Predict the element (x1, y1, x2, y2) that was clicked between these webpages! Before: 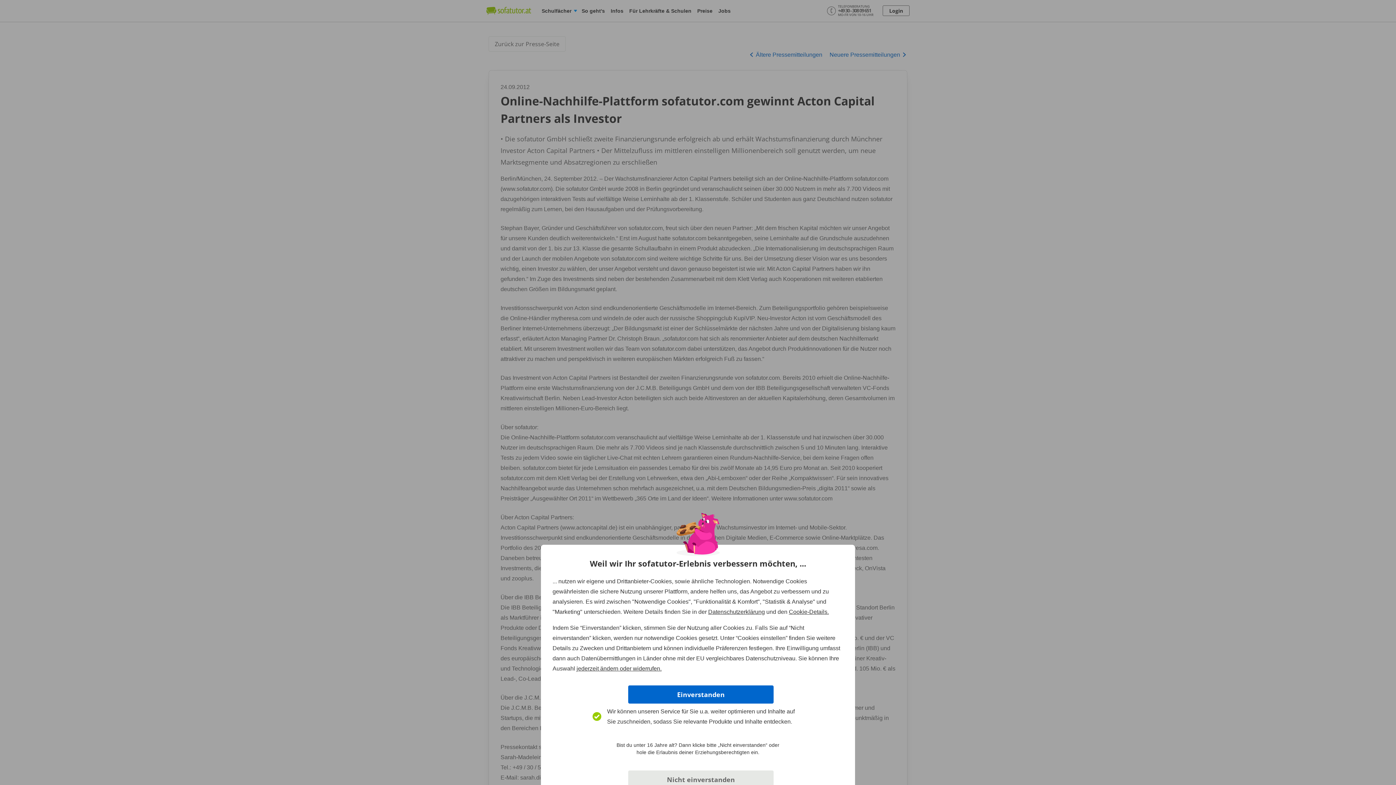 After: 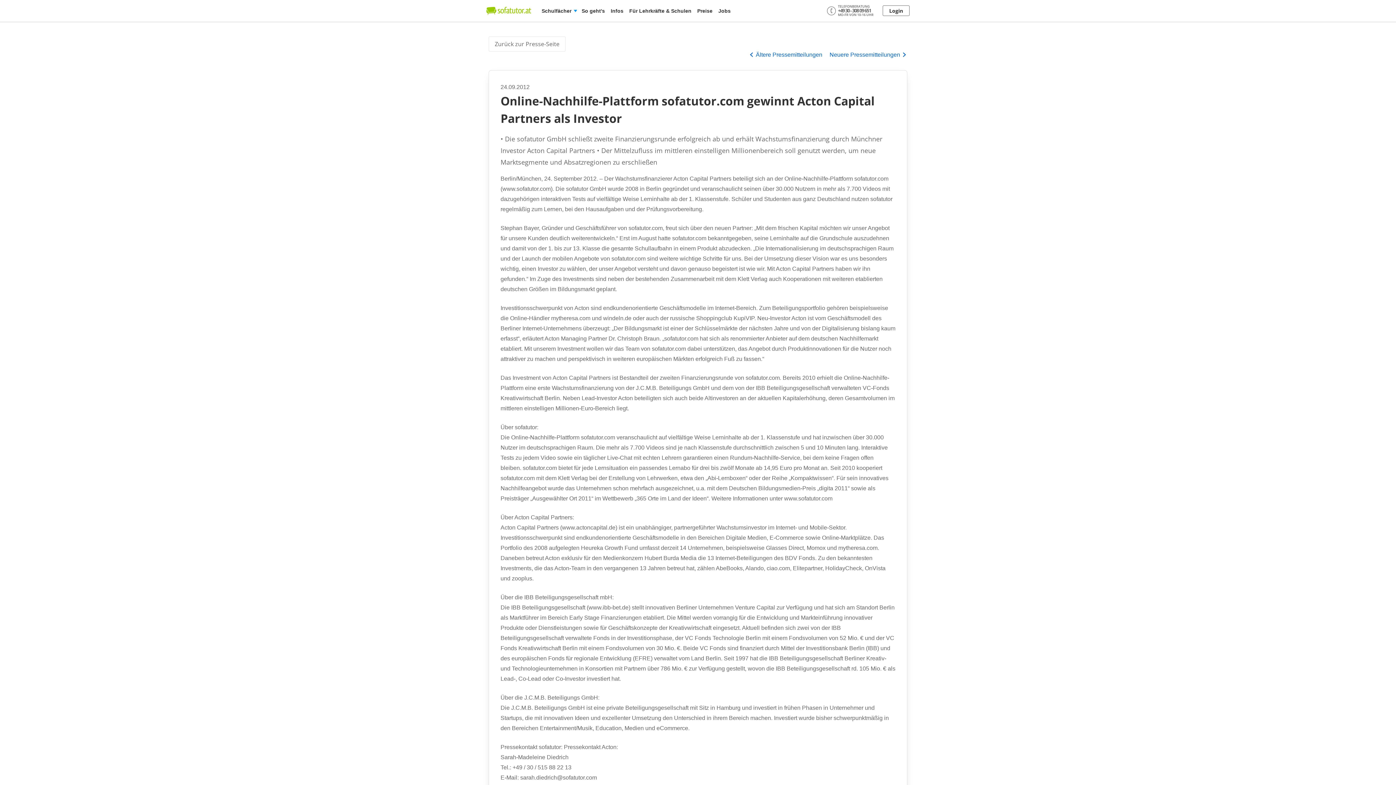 Action: bbox: (628, 685, 773, 704) label: Einverstanden